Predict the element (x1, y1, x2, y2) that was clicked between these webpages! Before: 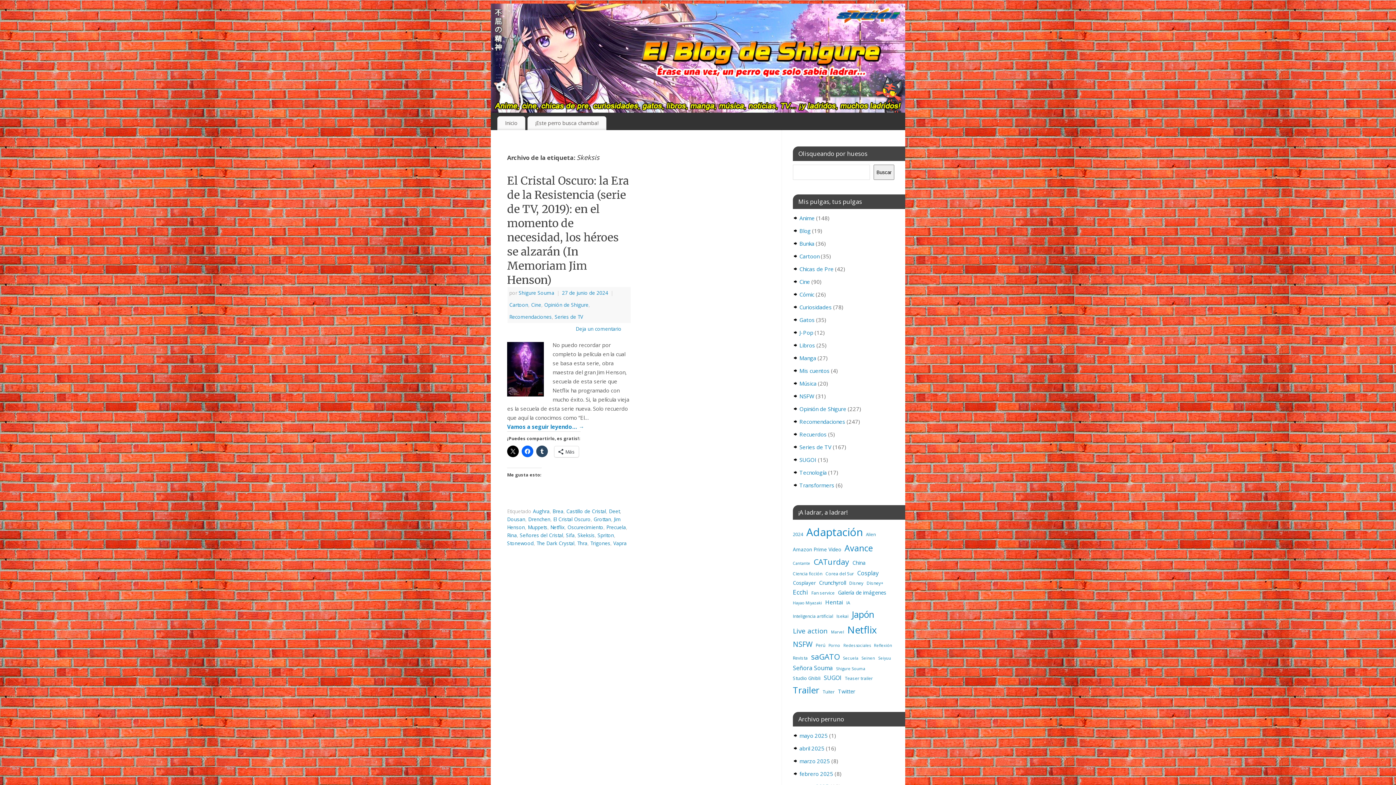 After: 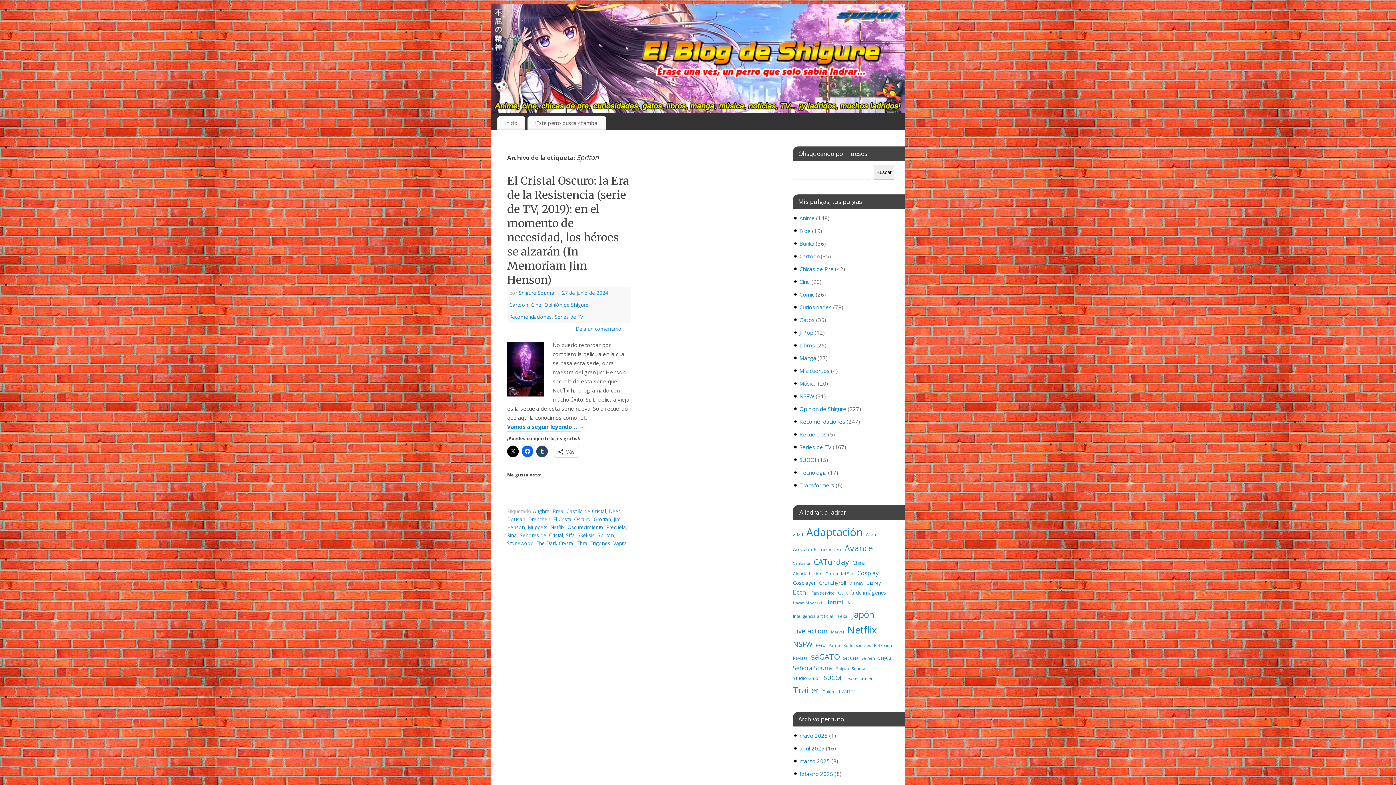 Action: bbox: (597, 532, 614, 539) label: Spriton